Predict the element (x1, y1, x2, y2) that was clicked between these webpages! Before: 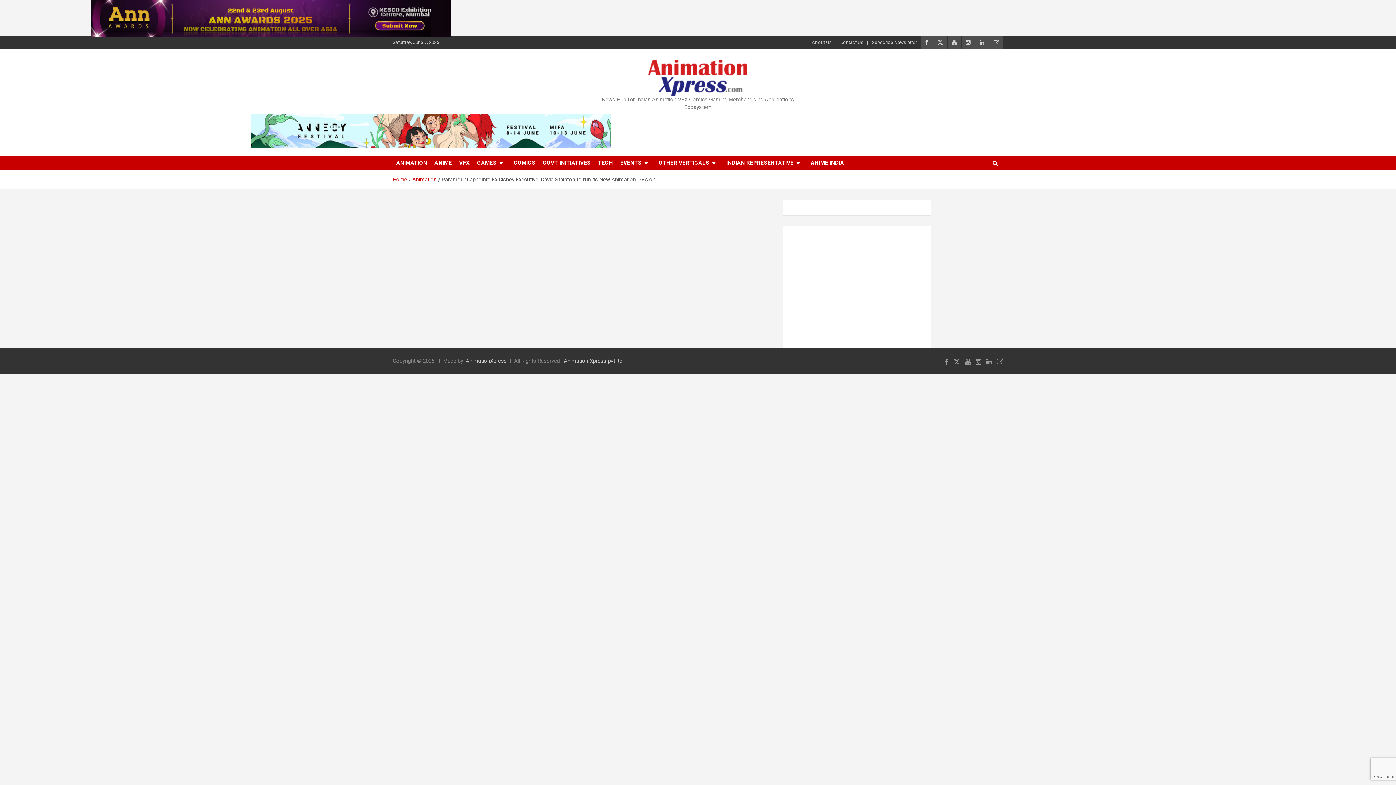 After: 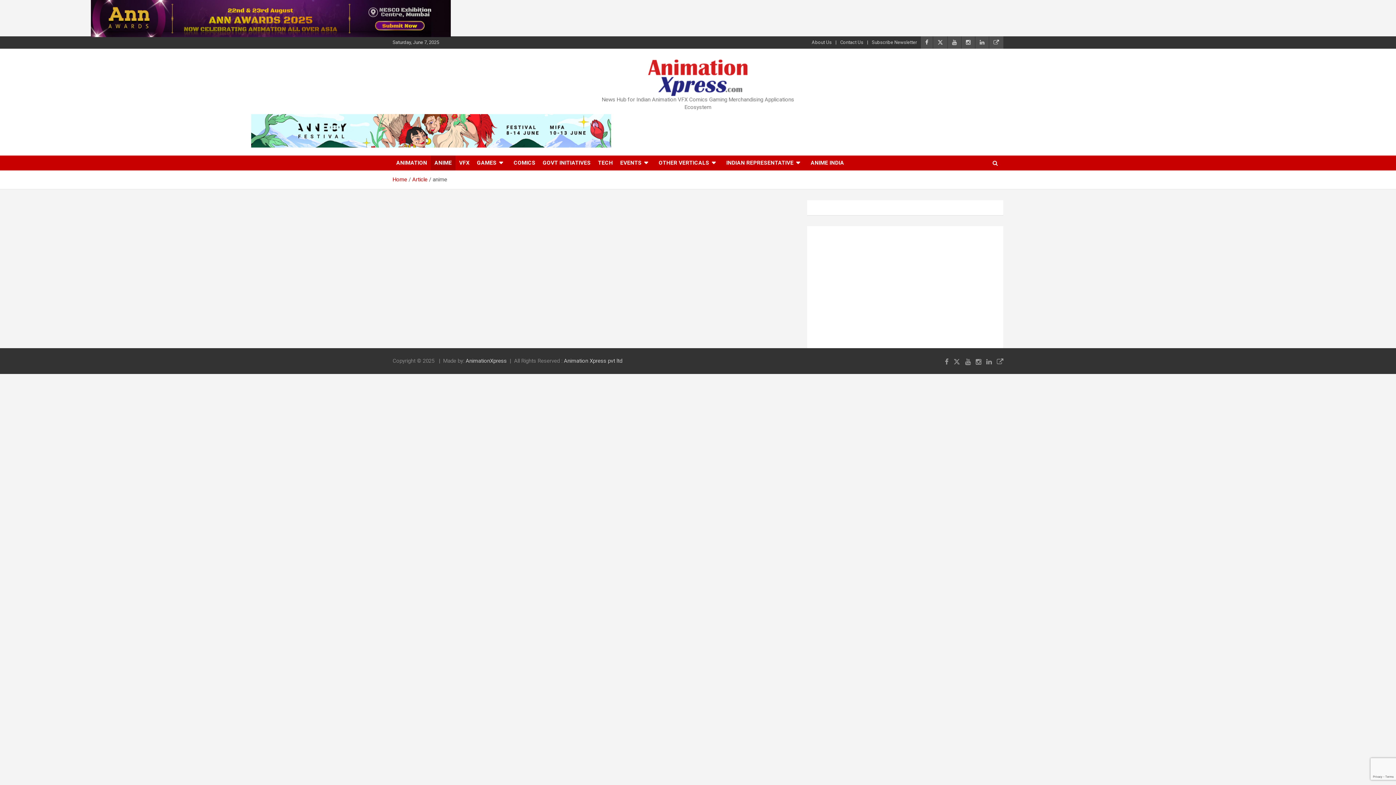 Action: label: ANIME bbox: (430, 155, 455, 170)